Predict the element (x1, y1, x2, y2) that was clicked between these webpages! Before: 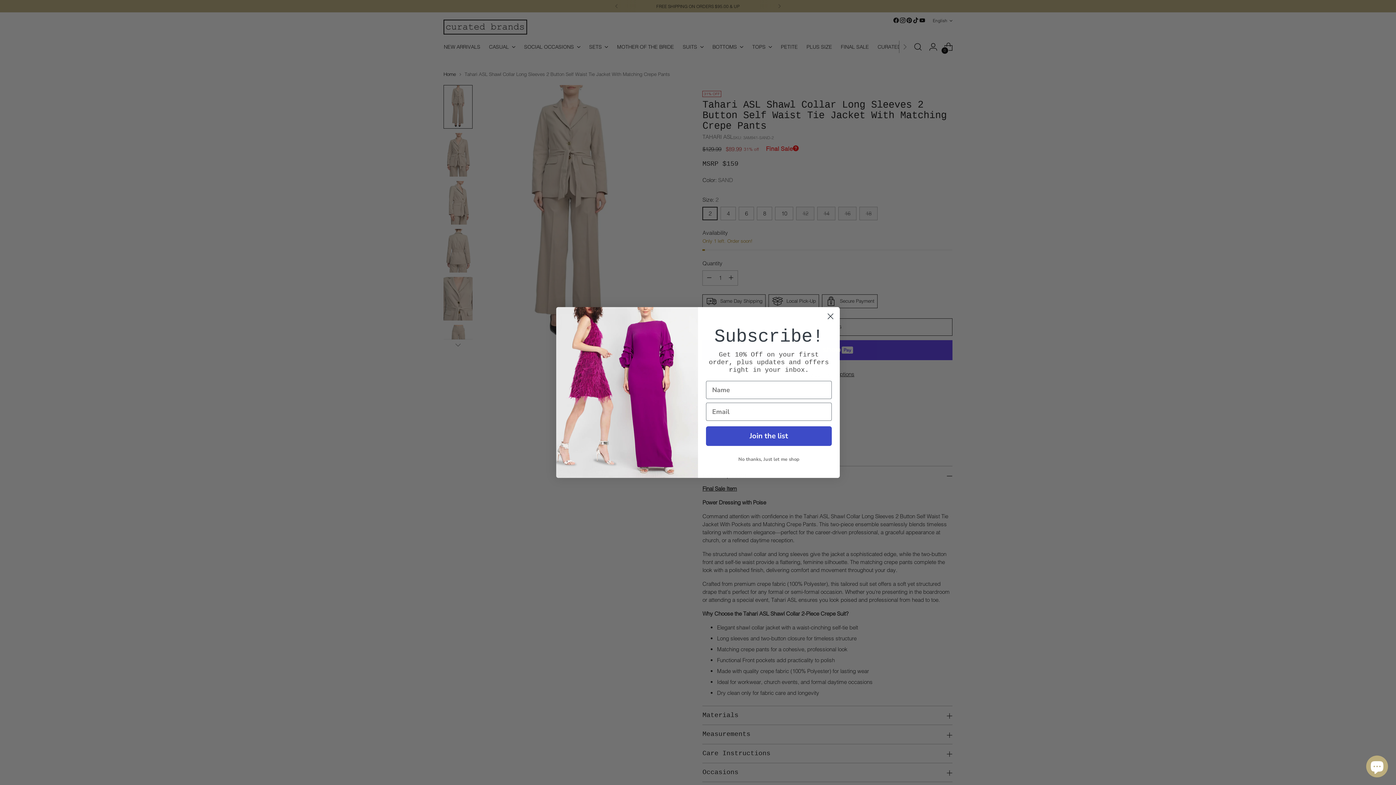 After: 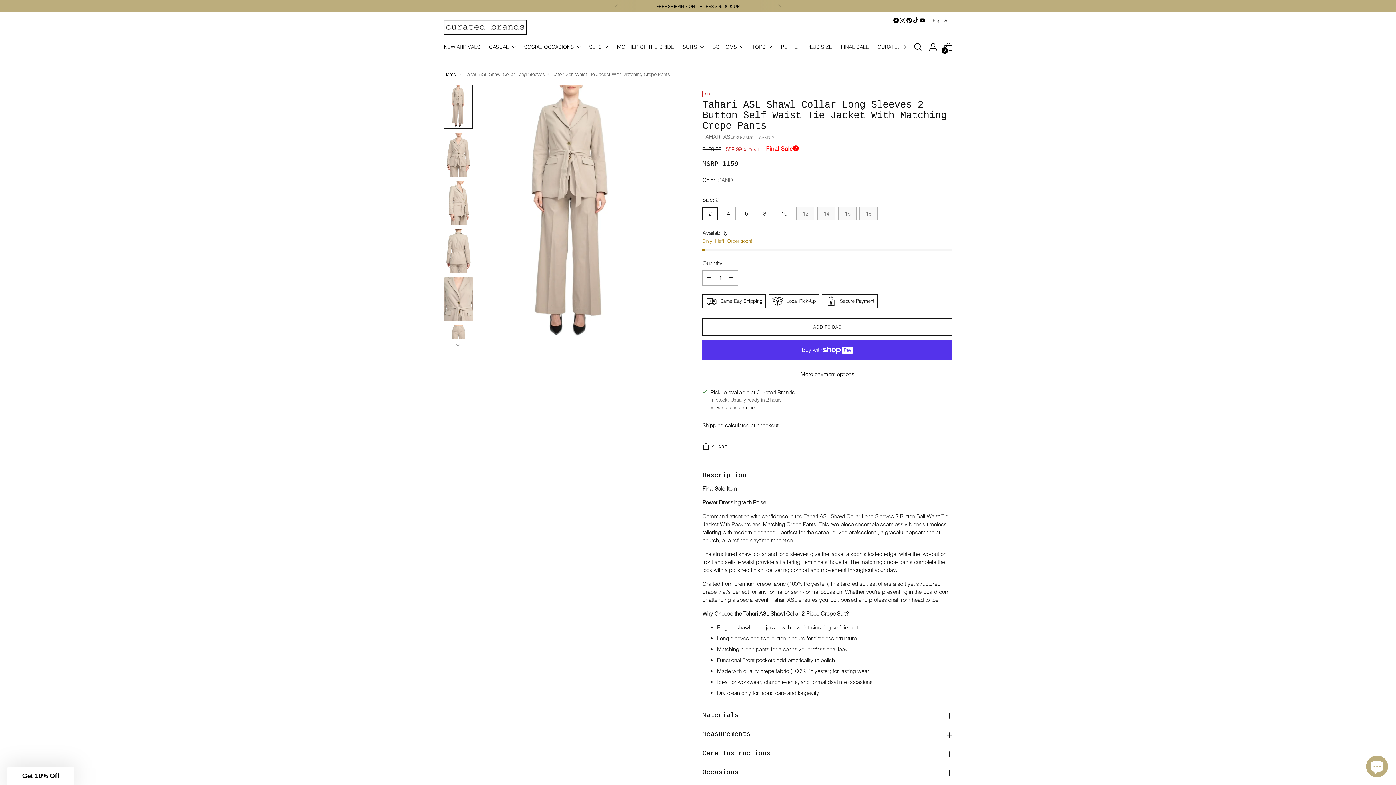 Action: bbox: (706, 453, 832, 466) label: No thanks, Just let me shop